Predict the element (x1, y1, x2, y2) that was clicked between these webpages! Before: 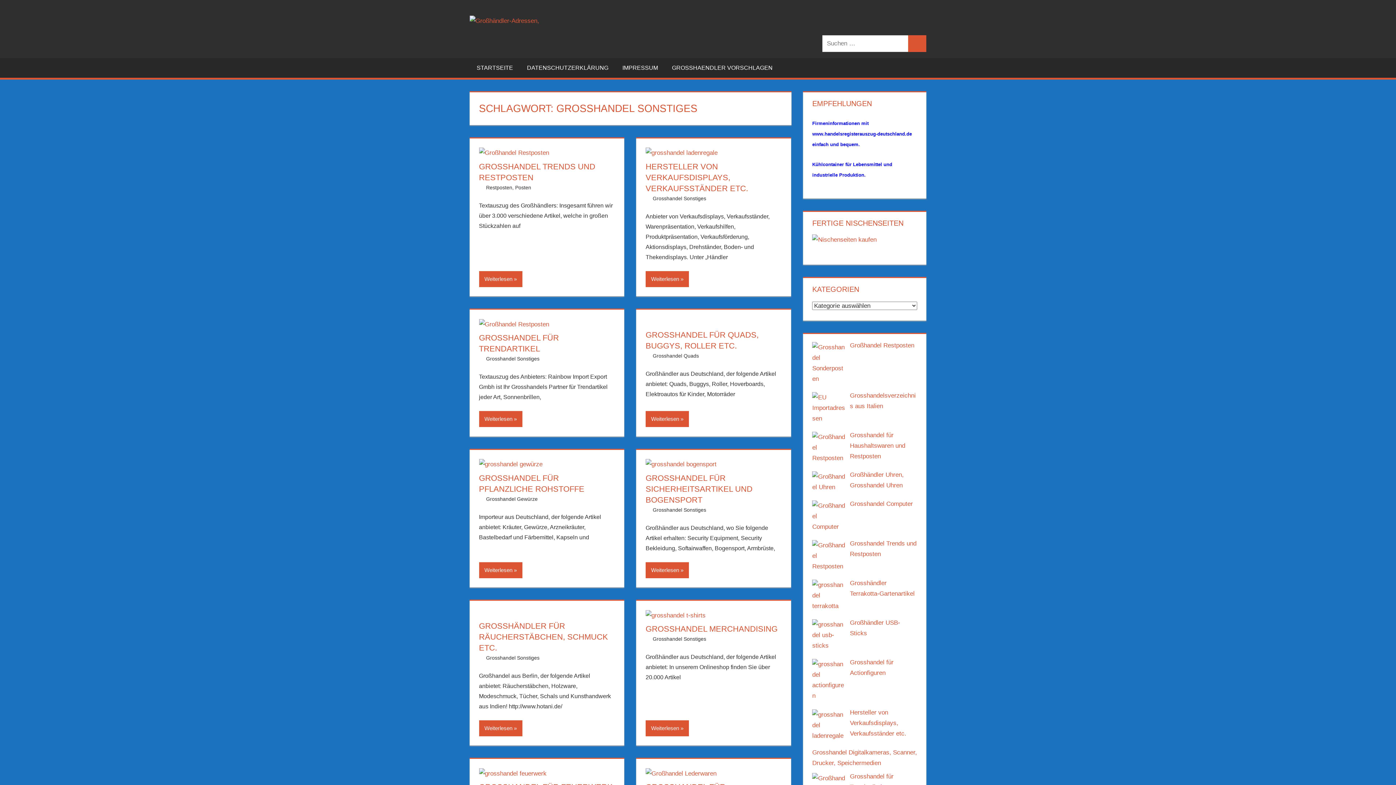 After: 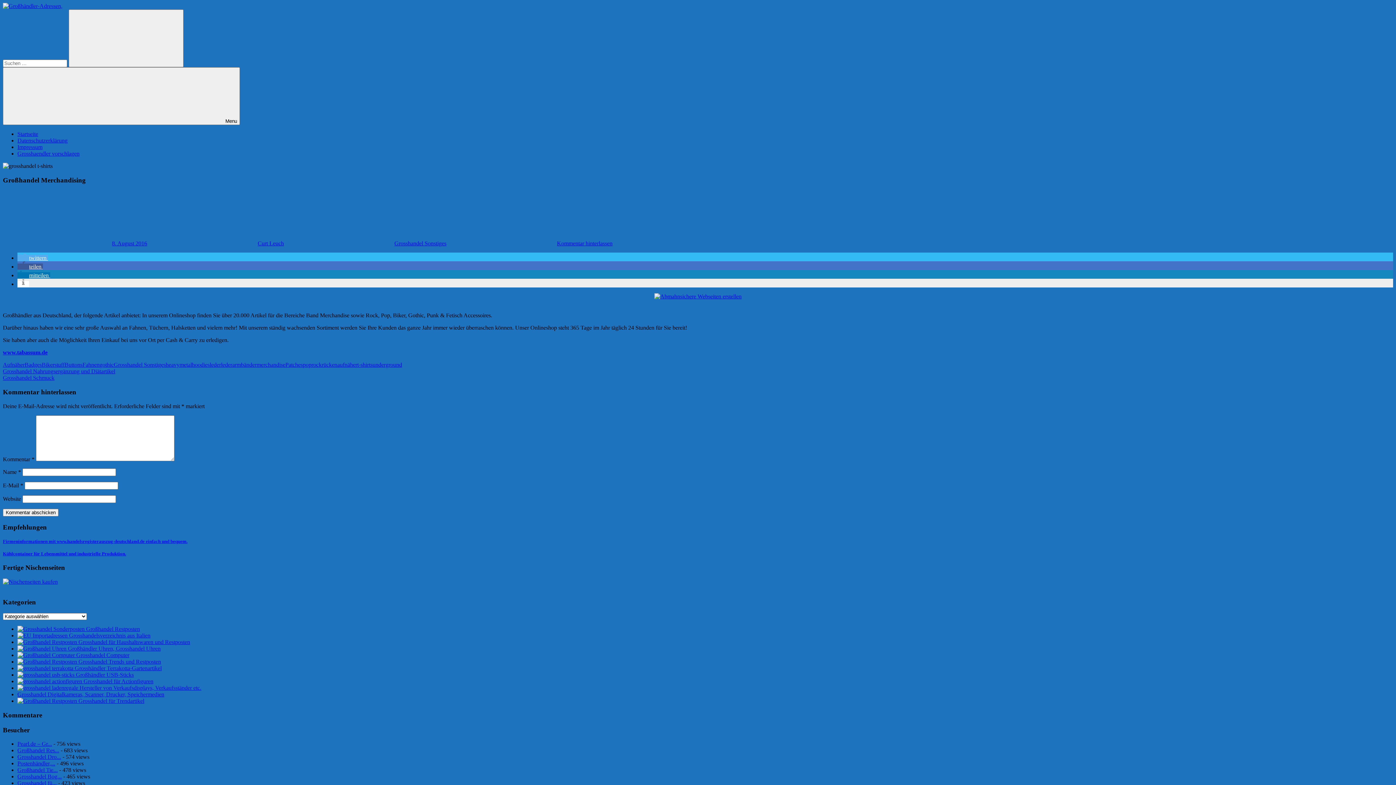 Action: bbox: (645, 610, 781, 624)